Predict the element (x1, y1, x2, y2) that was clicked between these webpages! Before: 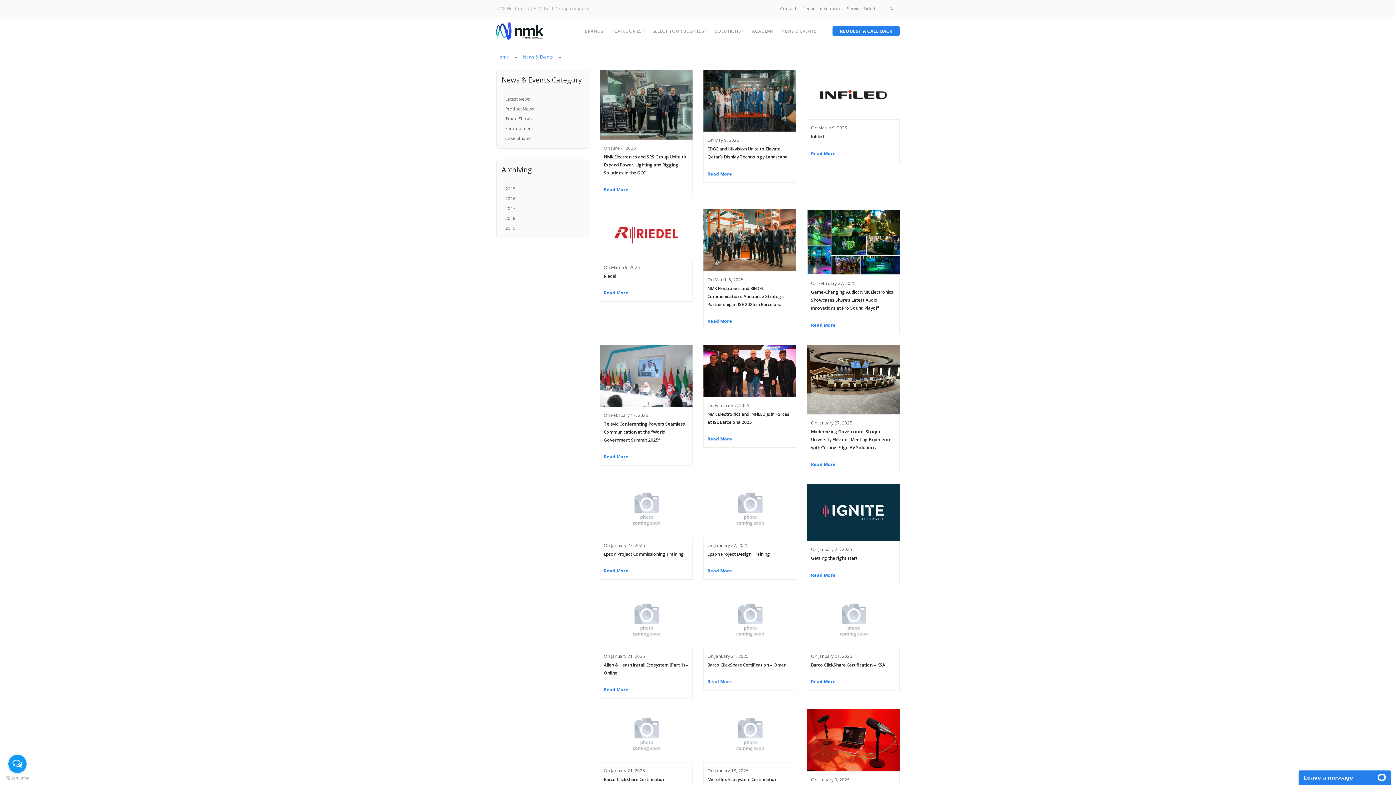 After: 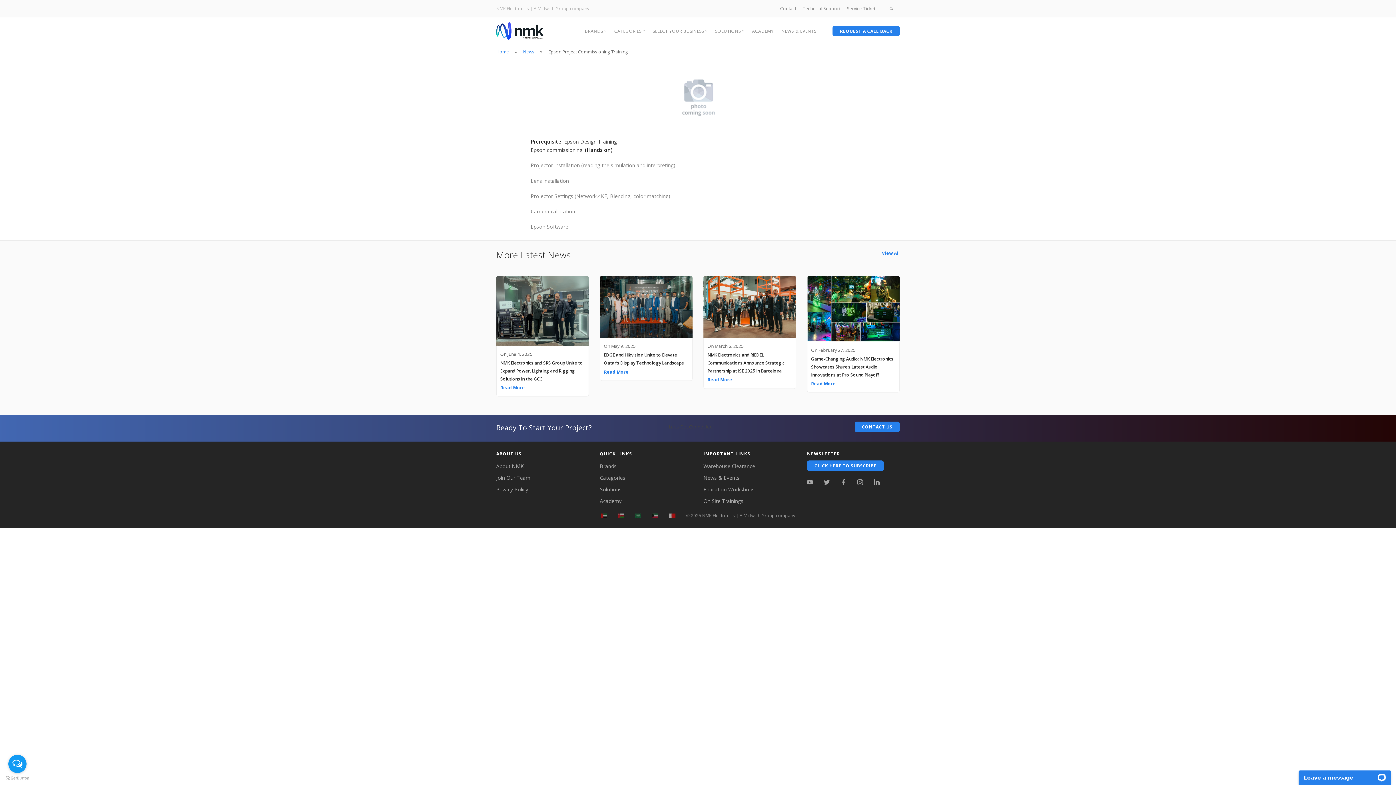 Action: bbox: (600, 484, 692, 537)